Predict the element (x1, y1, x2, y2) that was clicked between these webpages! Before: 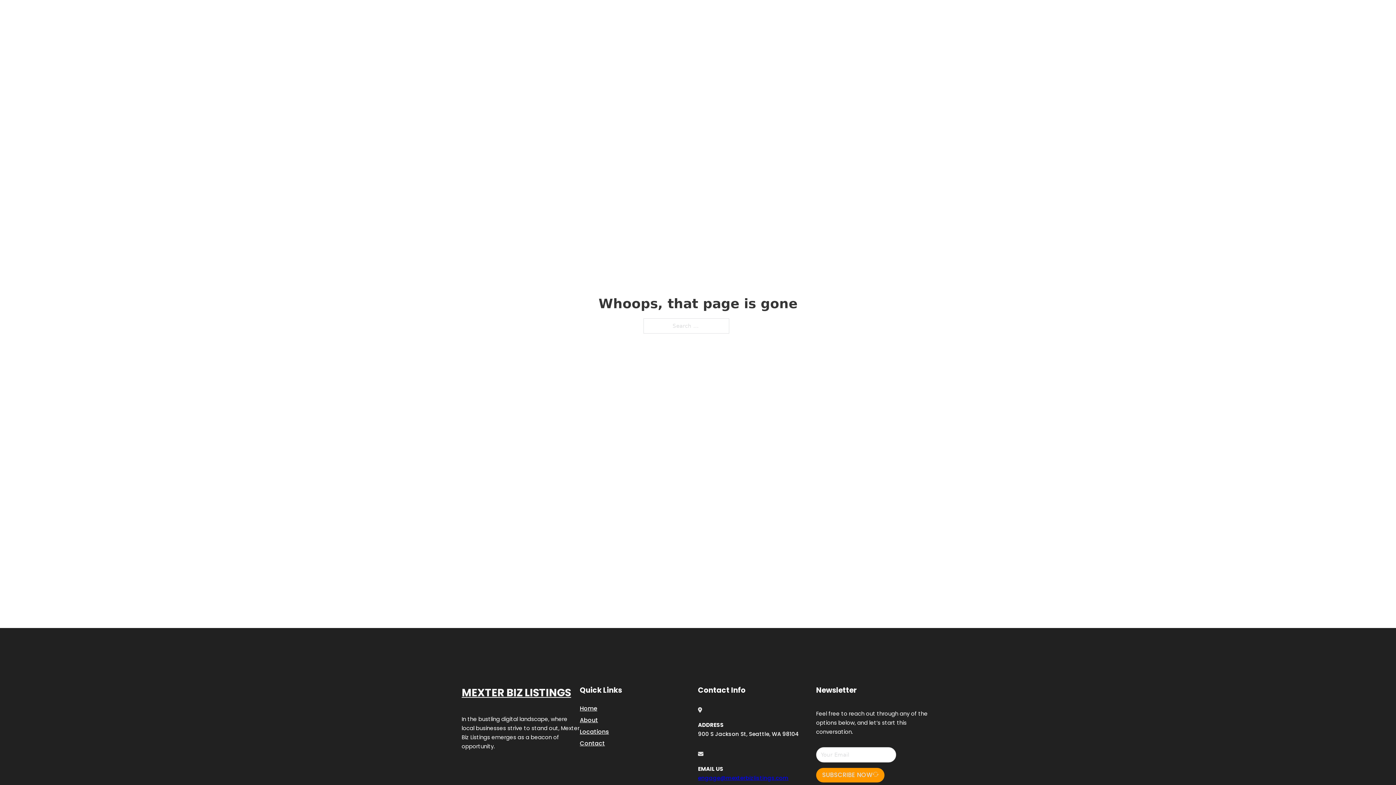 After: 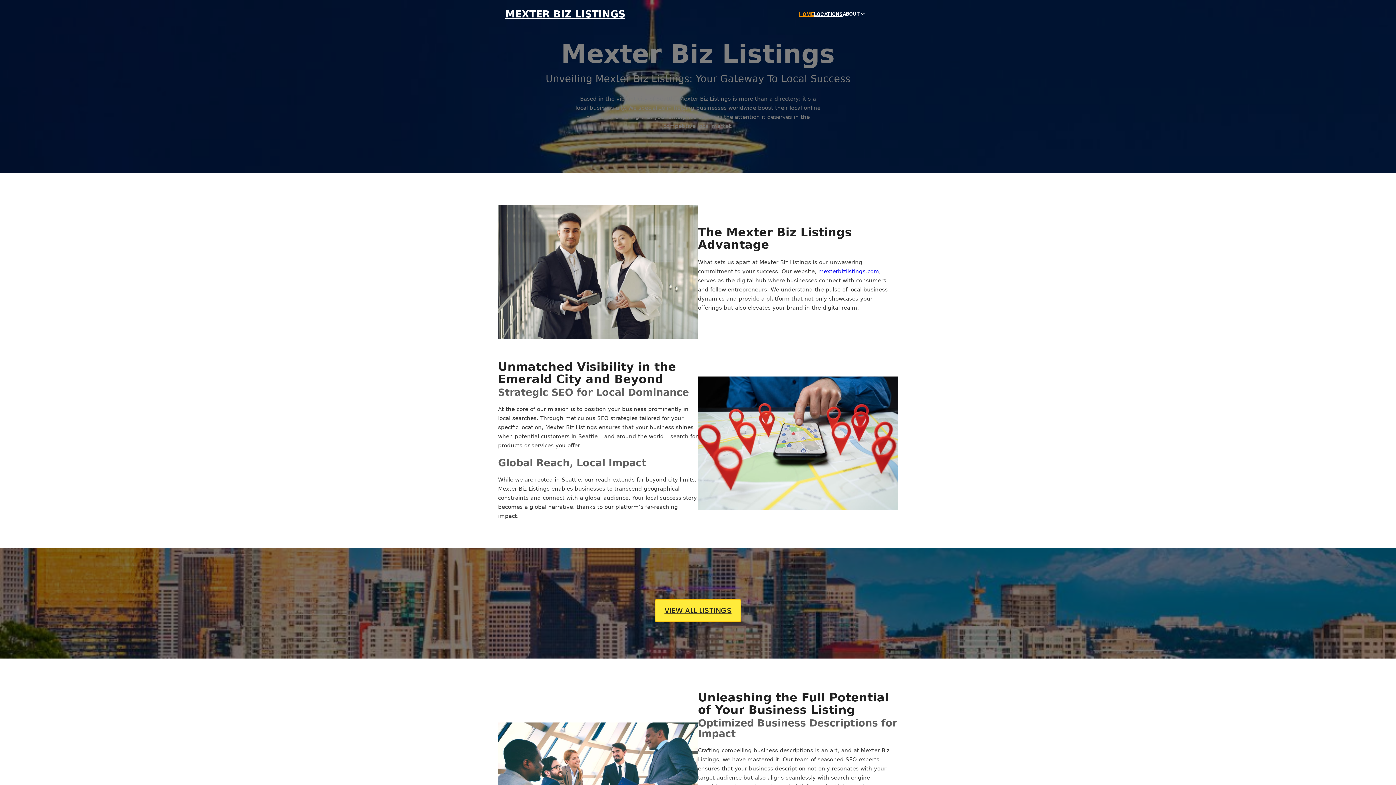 Action: bbox: (461, 684, 571, 702) label: MEXTER BIZ LISTINGS